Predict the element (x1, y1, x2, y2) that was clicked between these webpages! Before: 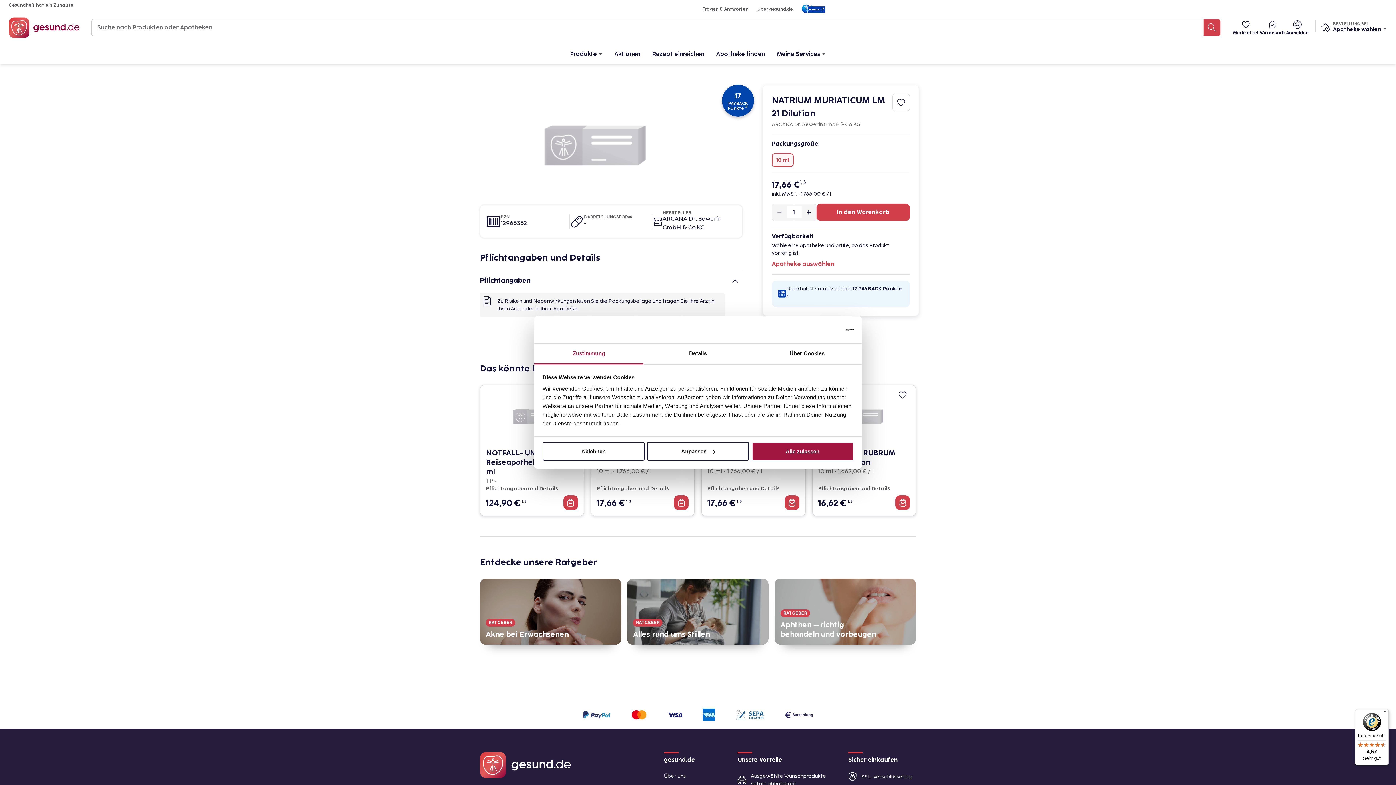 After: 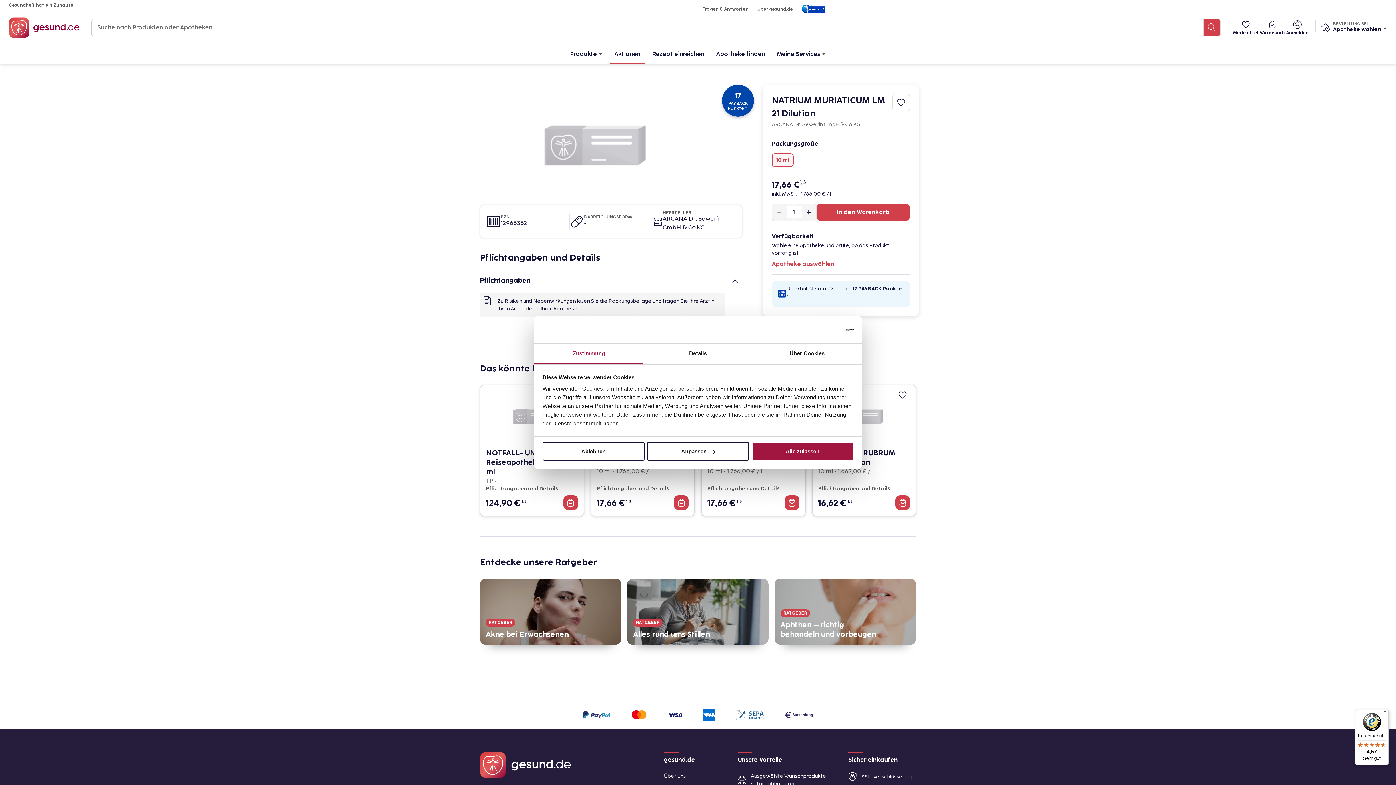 Action: bbox: (610, 44, 645, 64) label: Aktionen